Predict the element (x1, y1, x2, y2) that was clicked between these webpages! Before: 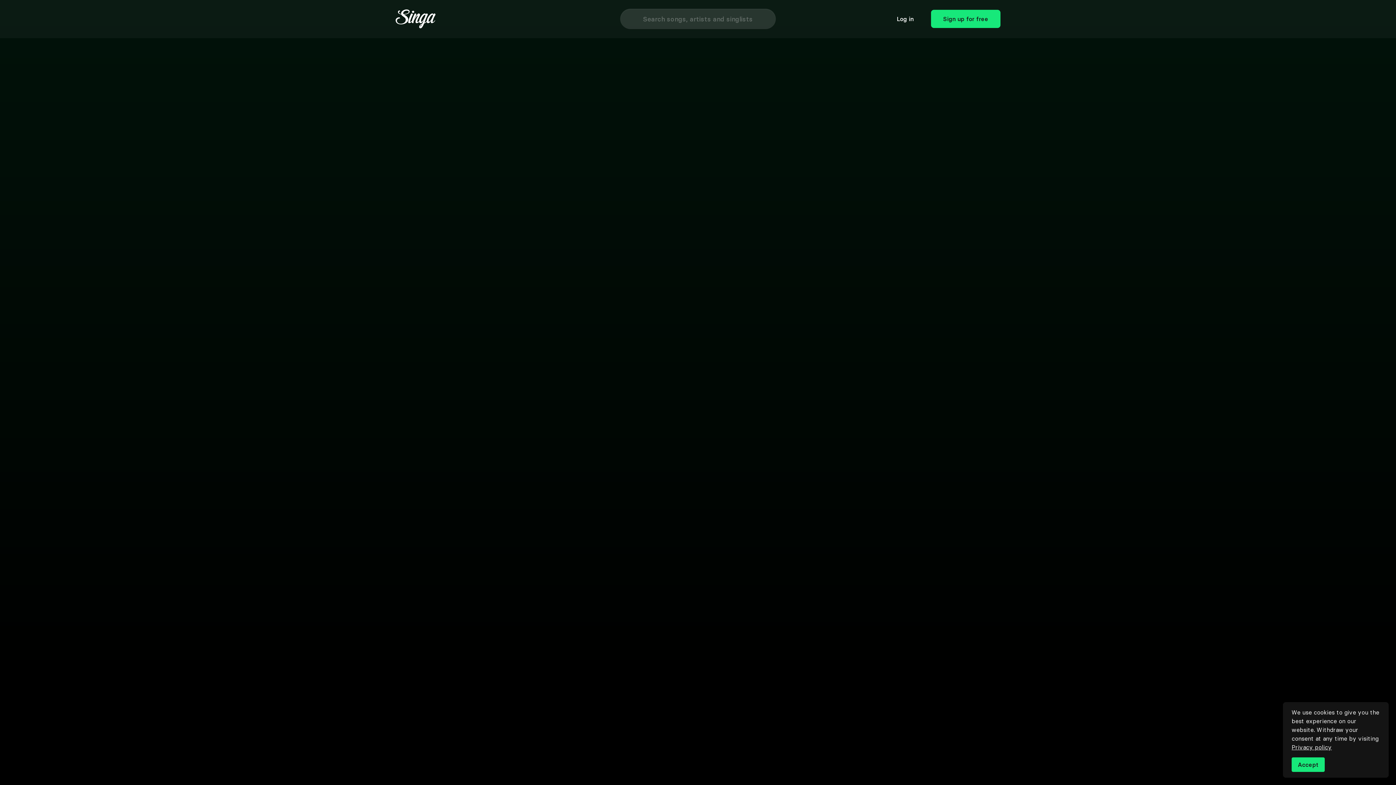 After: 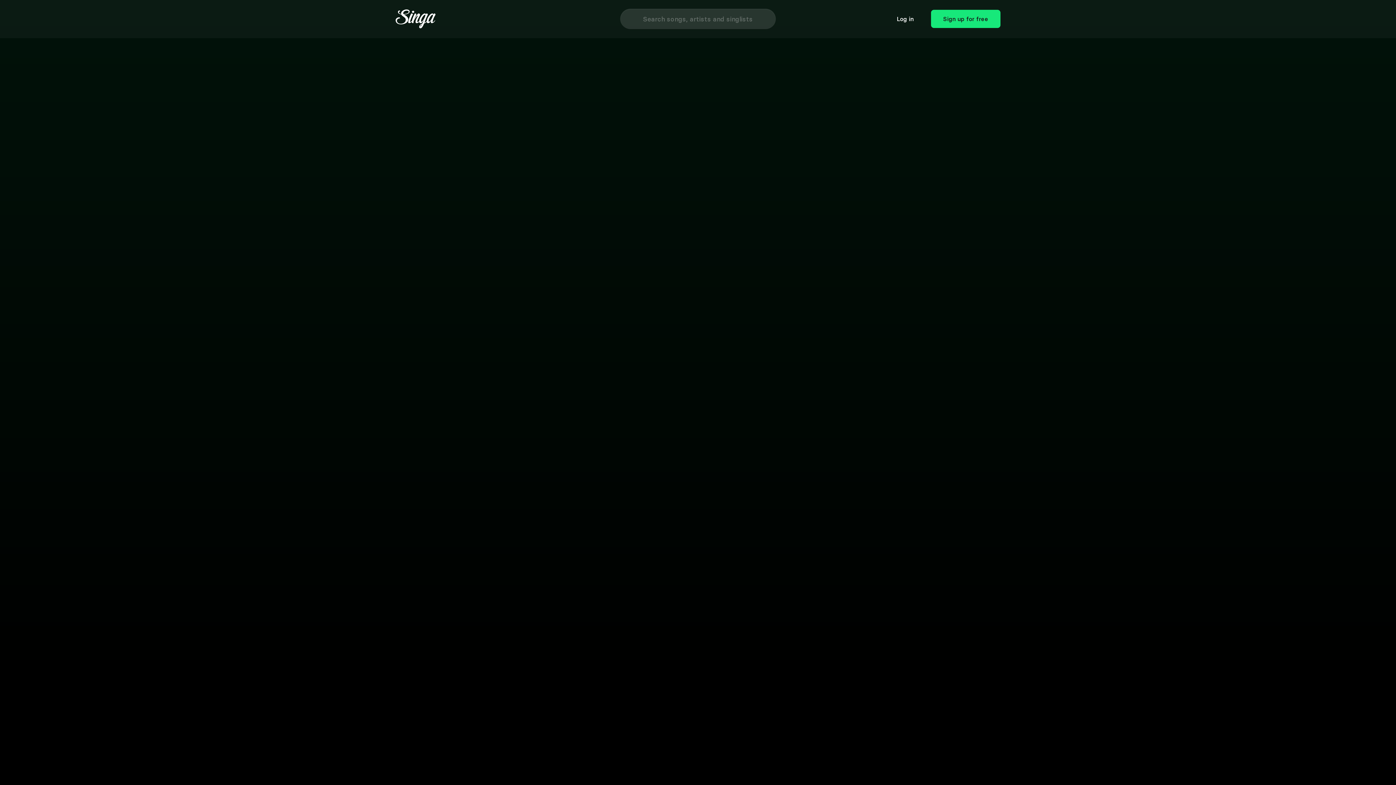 Action: bbox: (1292, 757, 1325, 772) label: Accept